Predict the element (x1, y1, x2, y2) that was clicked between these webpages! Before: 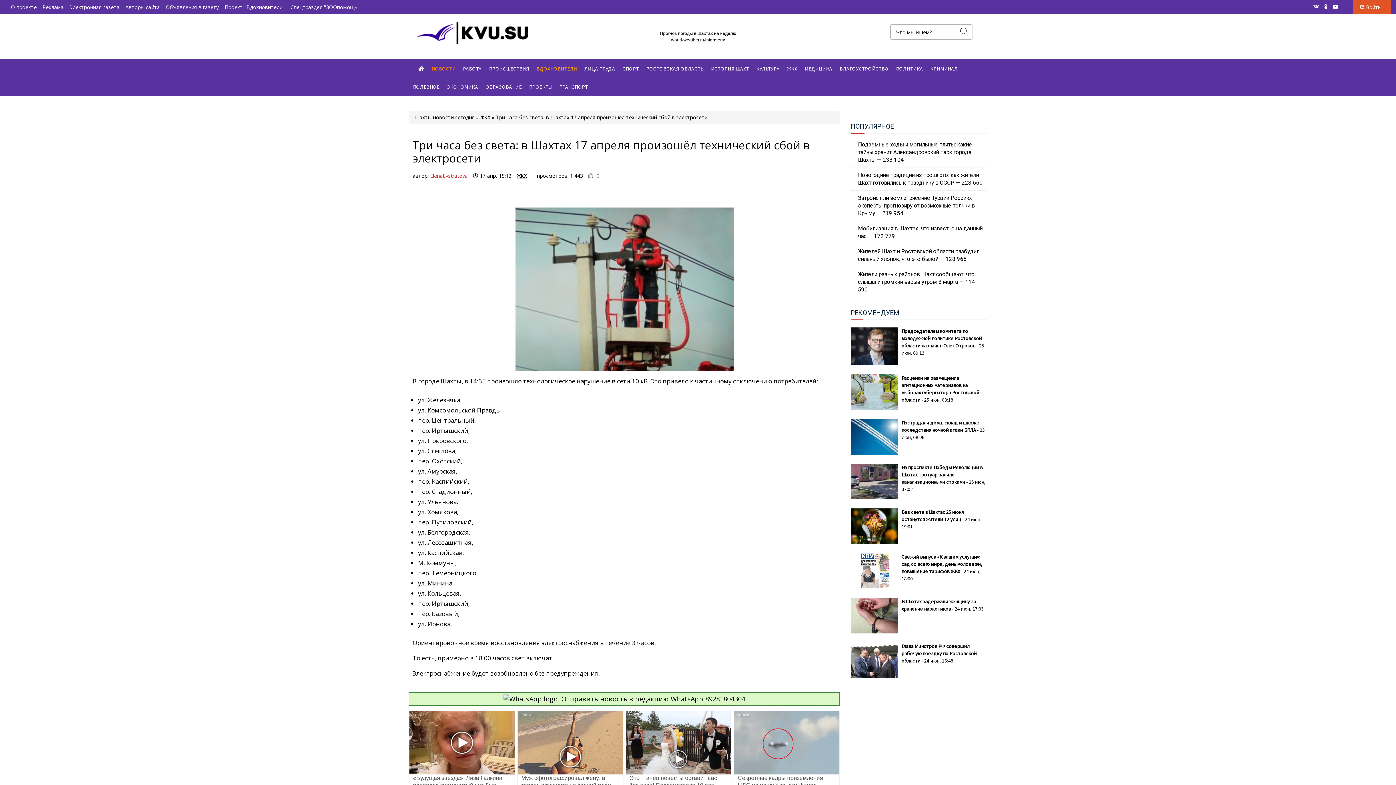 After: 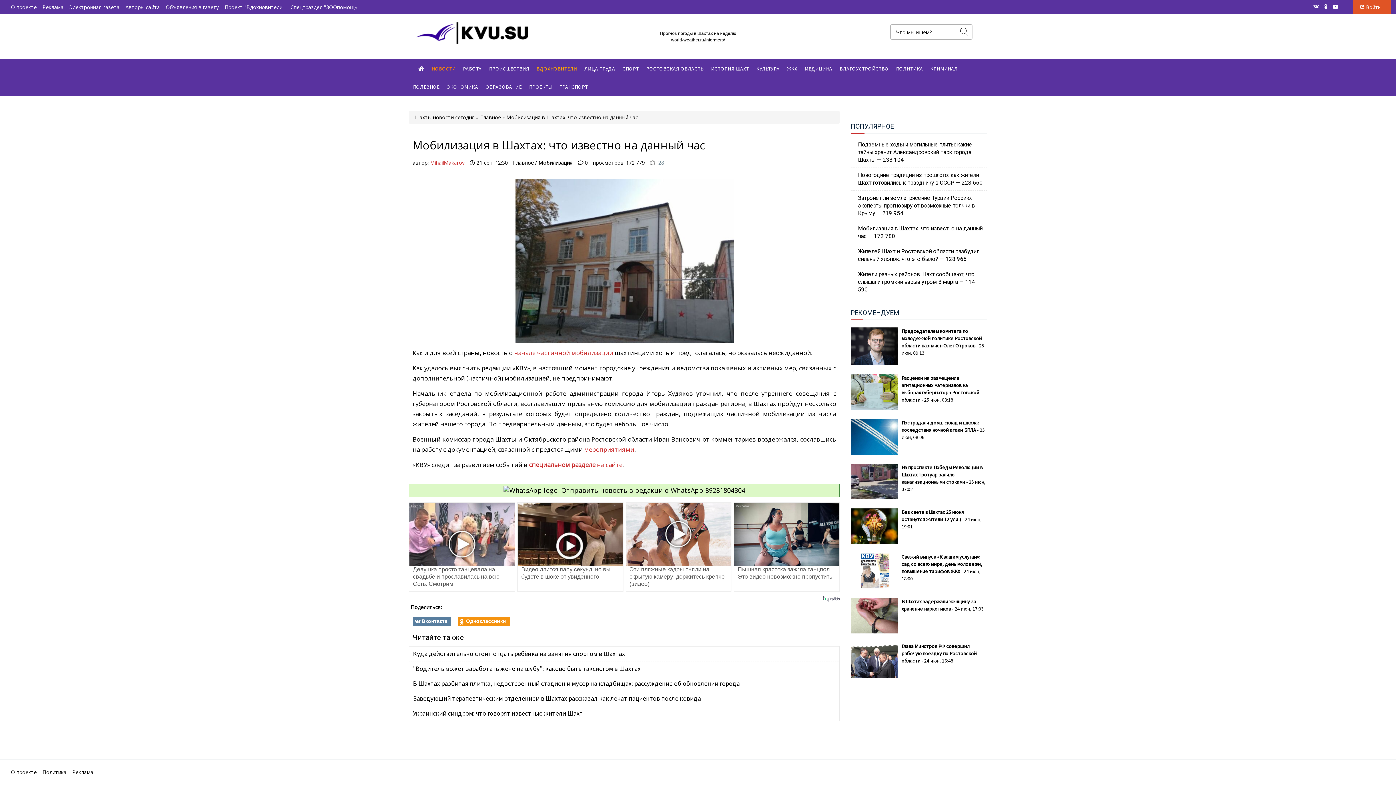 Action: bbox: (854, 225, 983, 240) label: Мобилизация в Шахтах: что известно на данный час — 172 779